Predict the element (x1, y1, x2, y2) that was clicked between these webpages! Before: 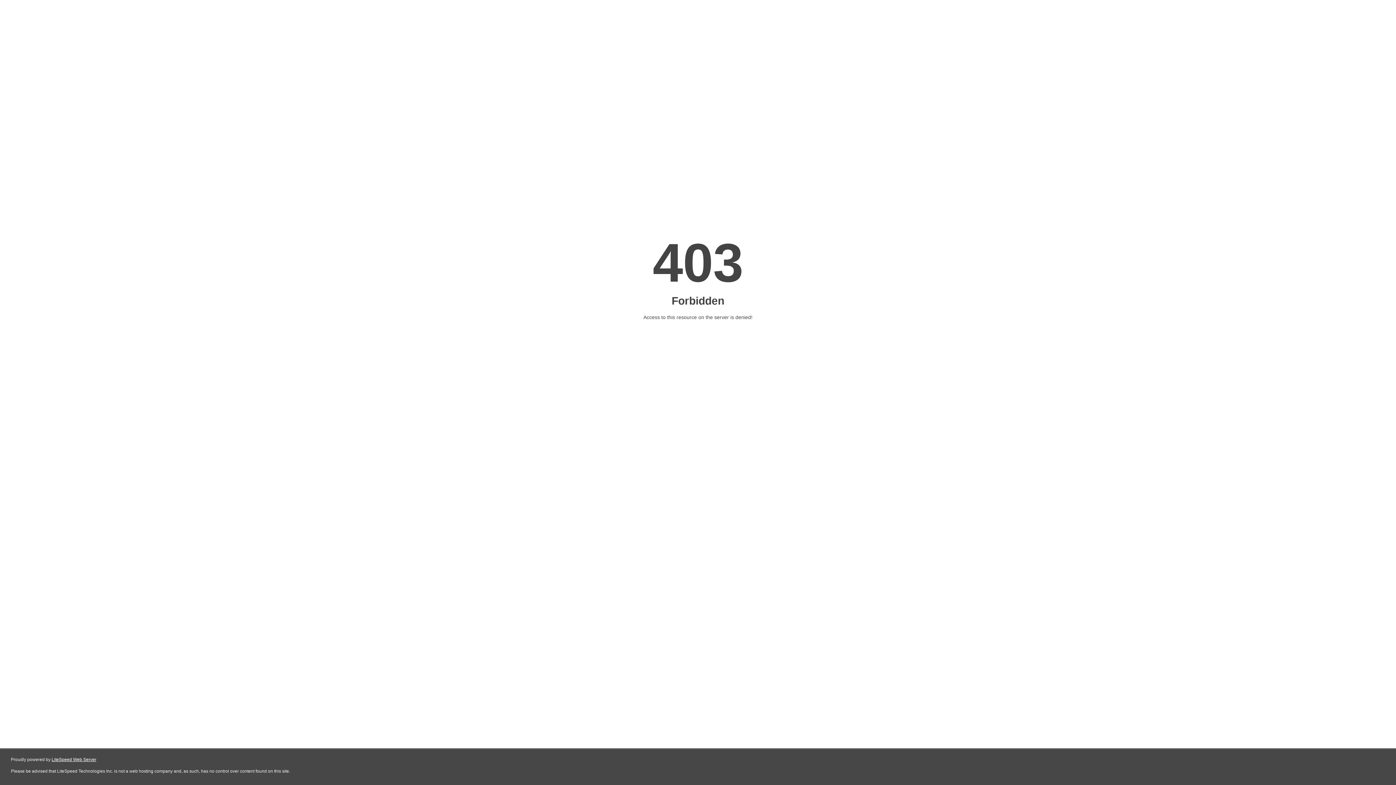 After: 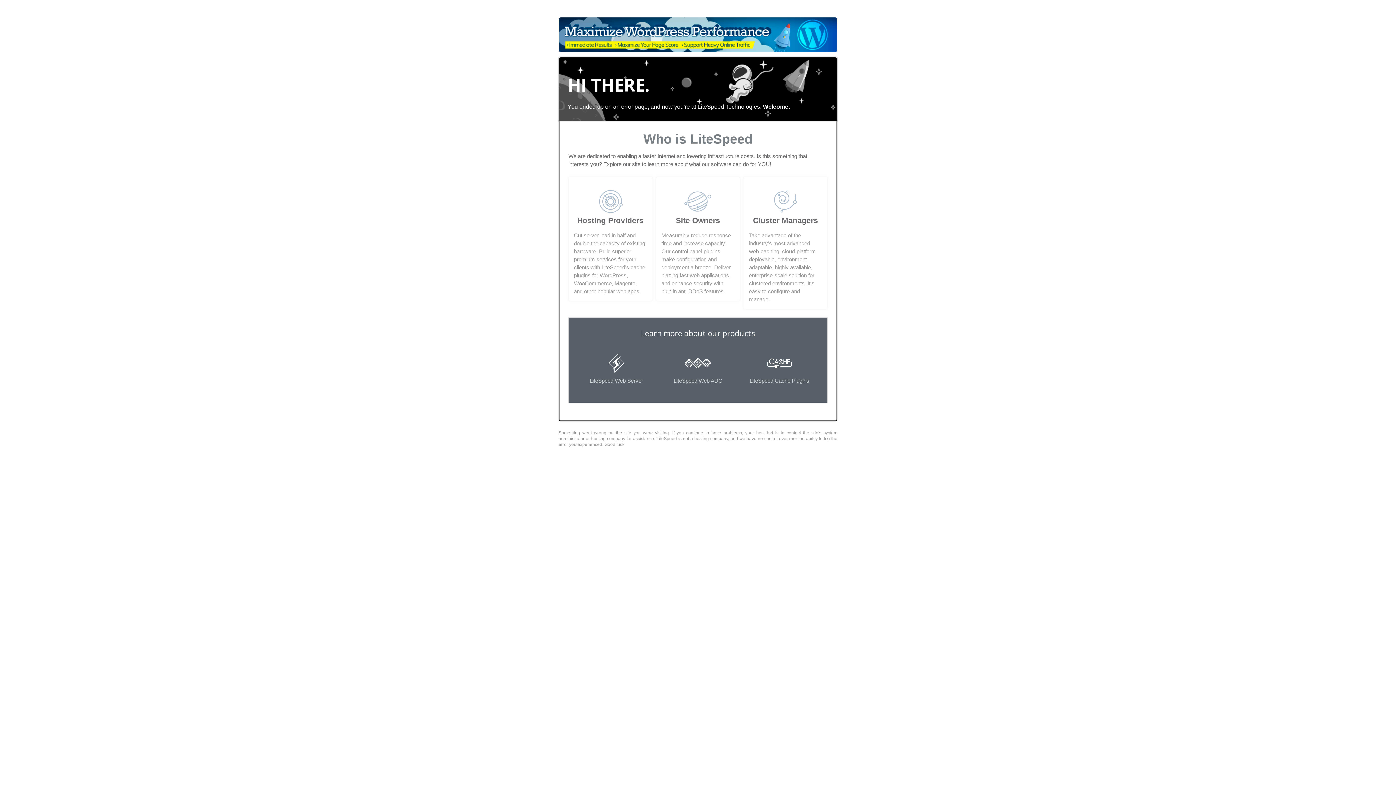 Action: label: LiteSpeed Web Server bbox: (51, 757, 96, 762)